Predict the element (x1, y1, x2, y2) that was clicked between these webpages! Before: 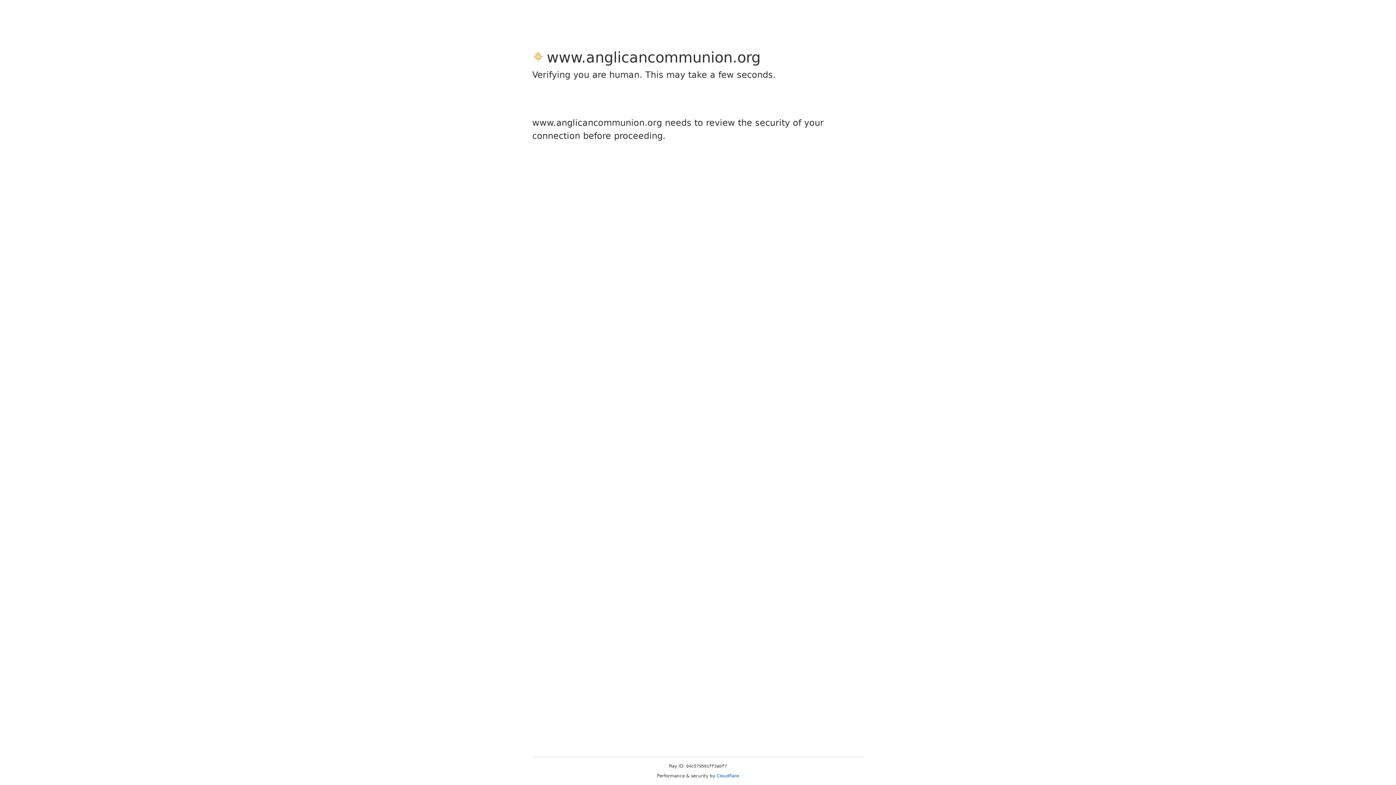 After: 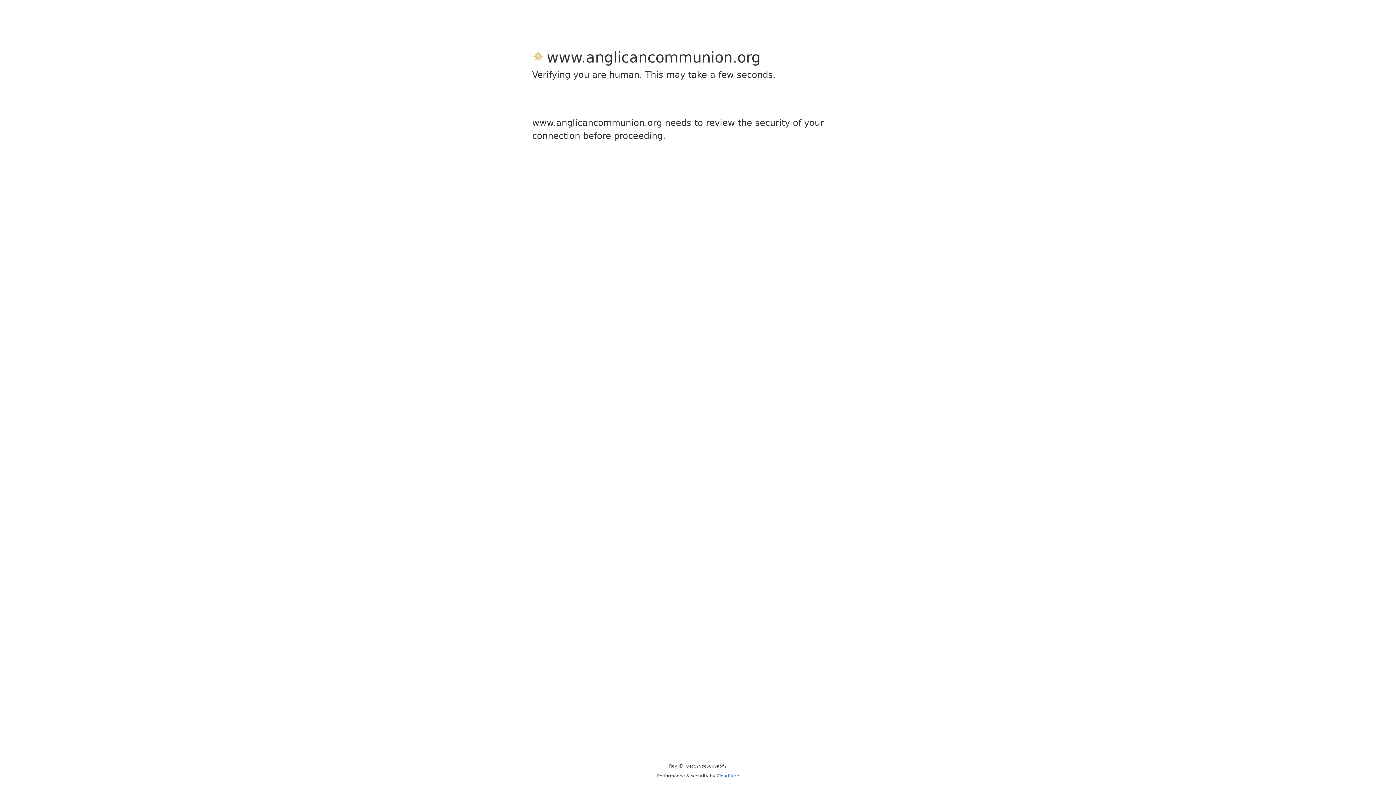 Action: bbox: (716, 773, 739, 778) label: Cloudflare